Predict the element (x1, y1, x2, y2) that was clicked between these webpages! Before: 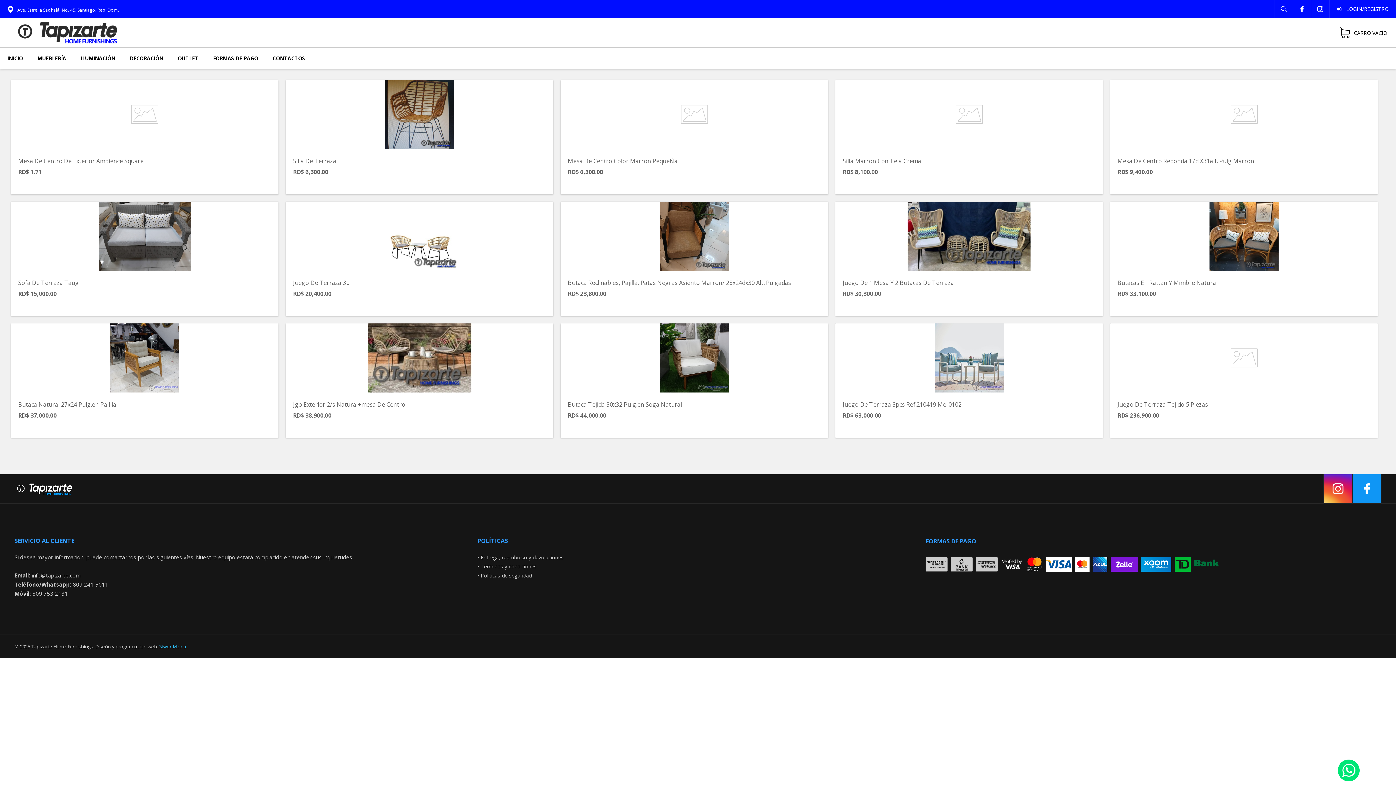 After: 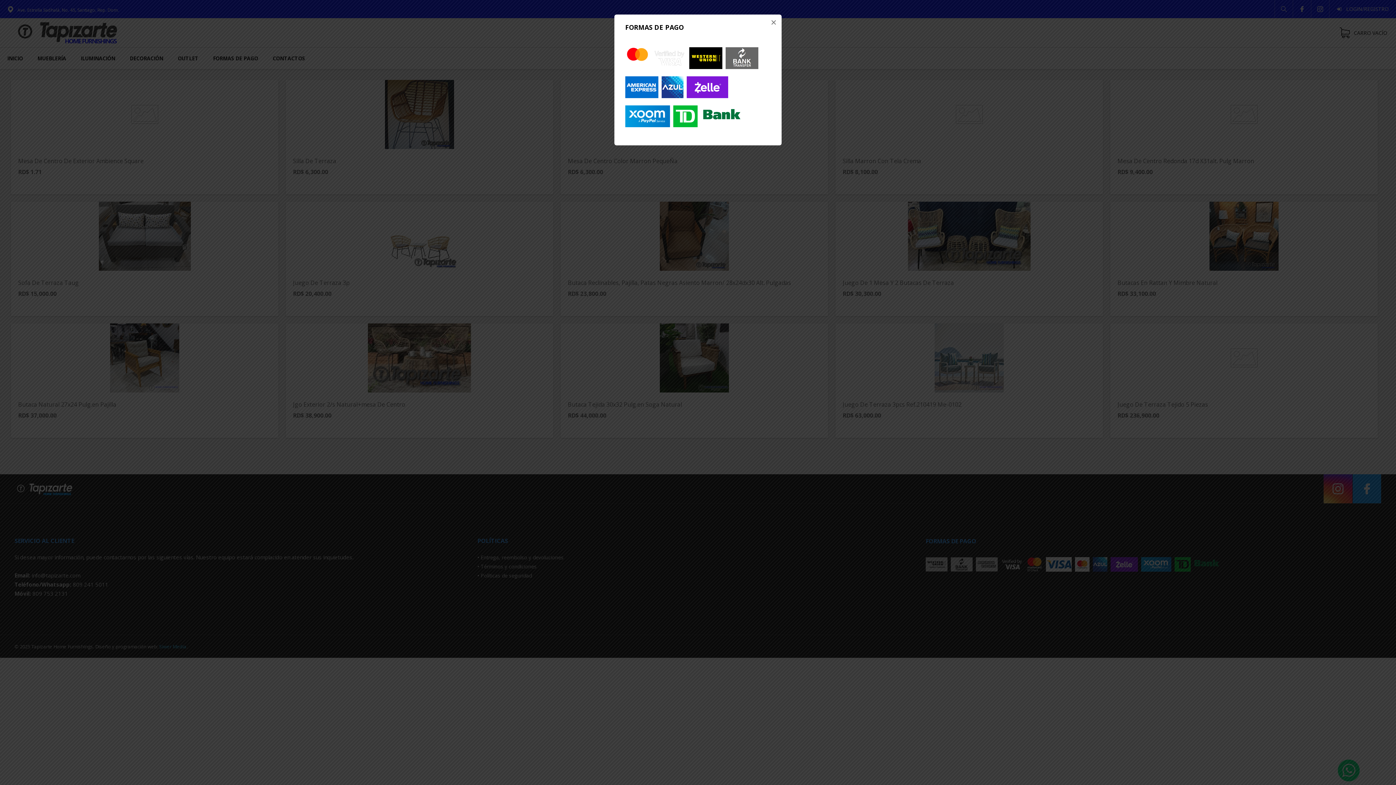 Action: bbox: (213, 47, 258, 69) label: FORMAS DE PAGO